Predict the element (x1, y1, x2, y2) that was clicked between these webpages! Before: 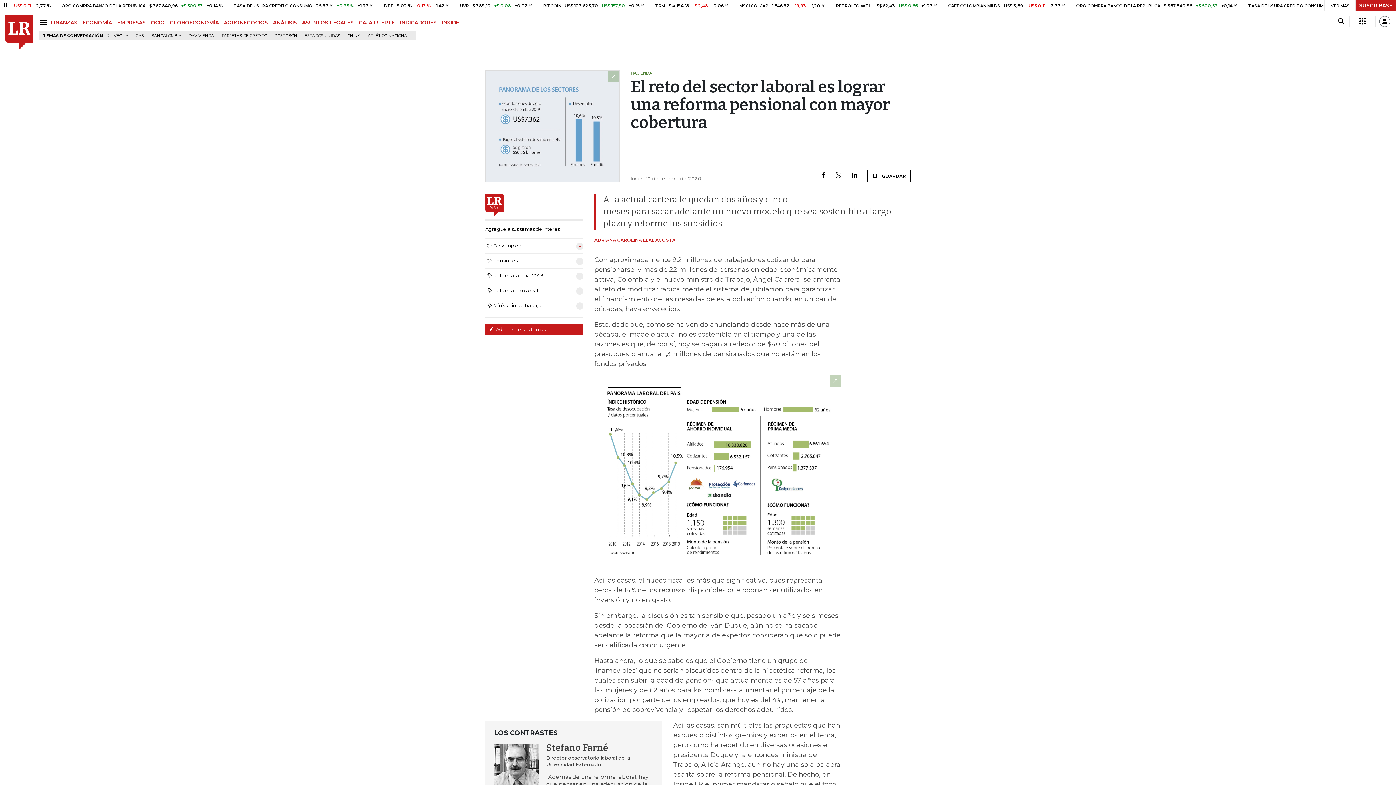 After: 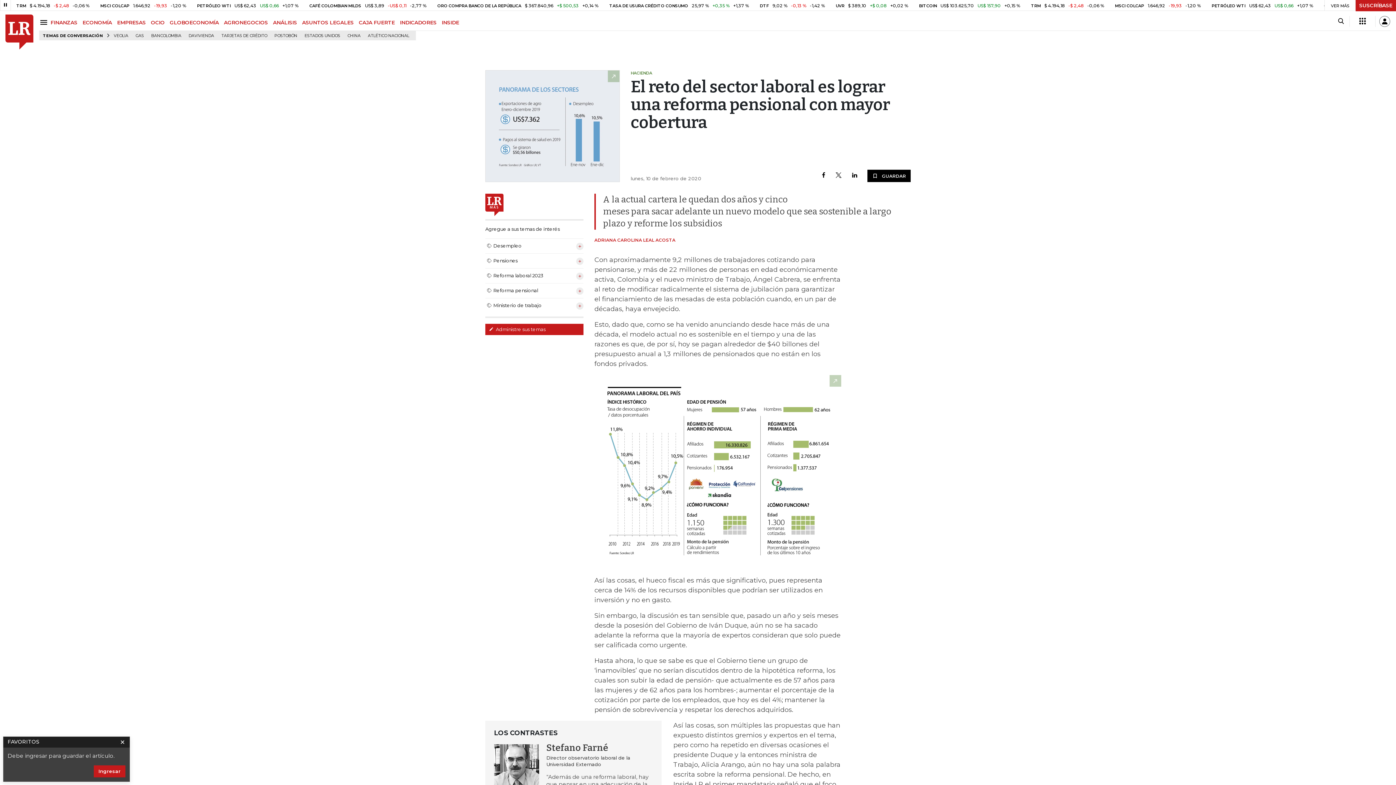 Action: label:  GUARDAR bbox: (867, 169, 910, 182)